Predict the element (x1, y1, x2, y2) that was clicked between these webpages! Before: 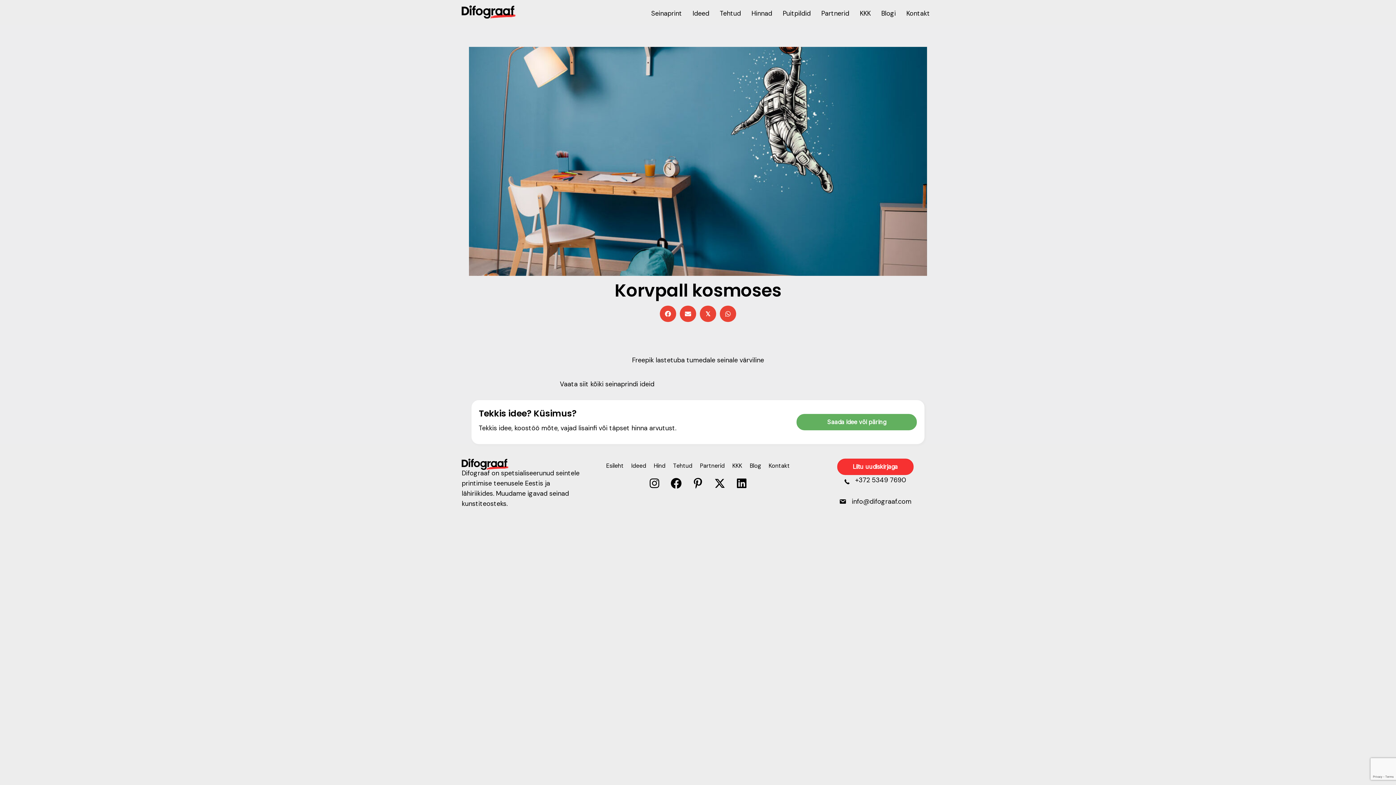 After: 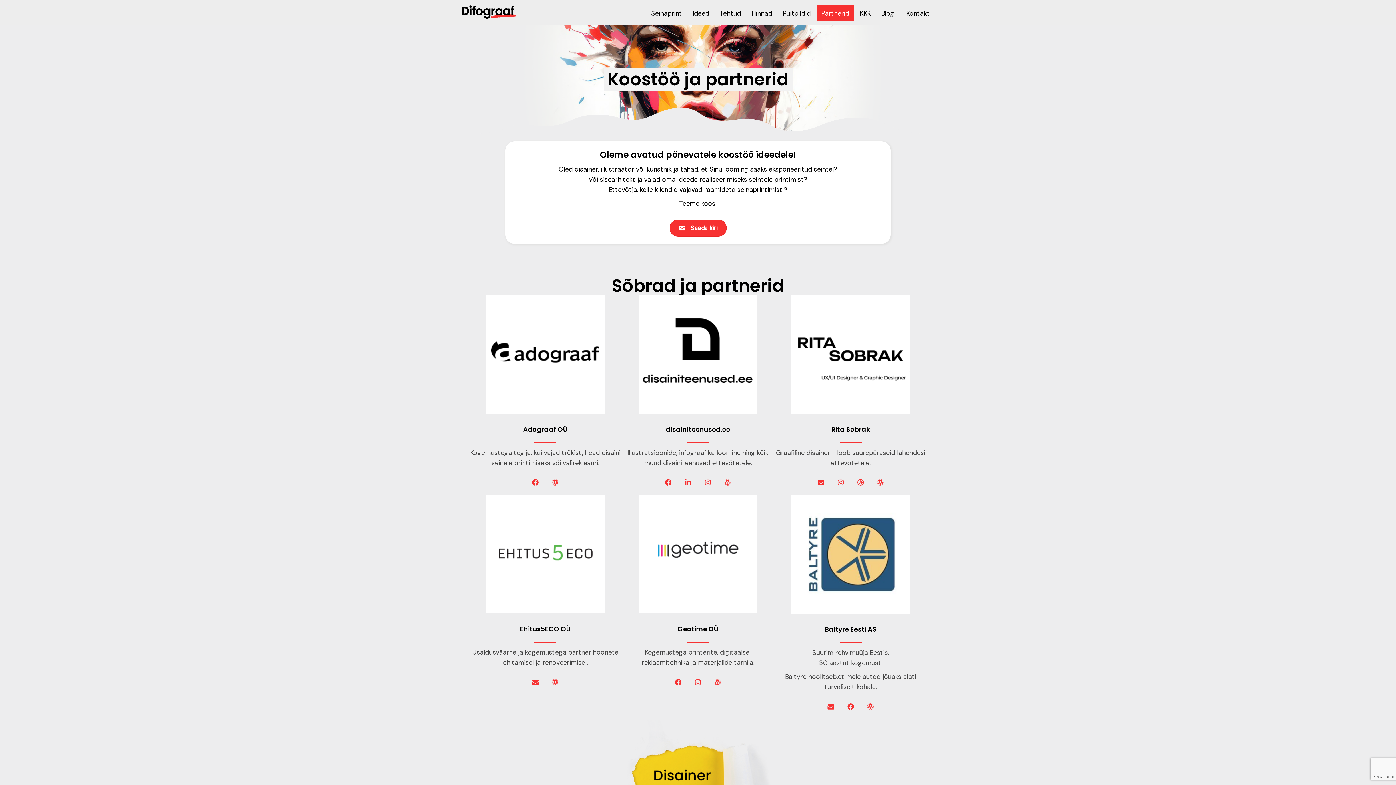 Action: label: Partnerid bbox: (696, 459, 728, 472)